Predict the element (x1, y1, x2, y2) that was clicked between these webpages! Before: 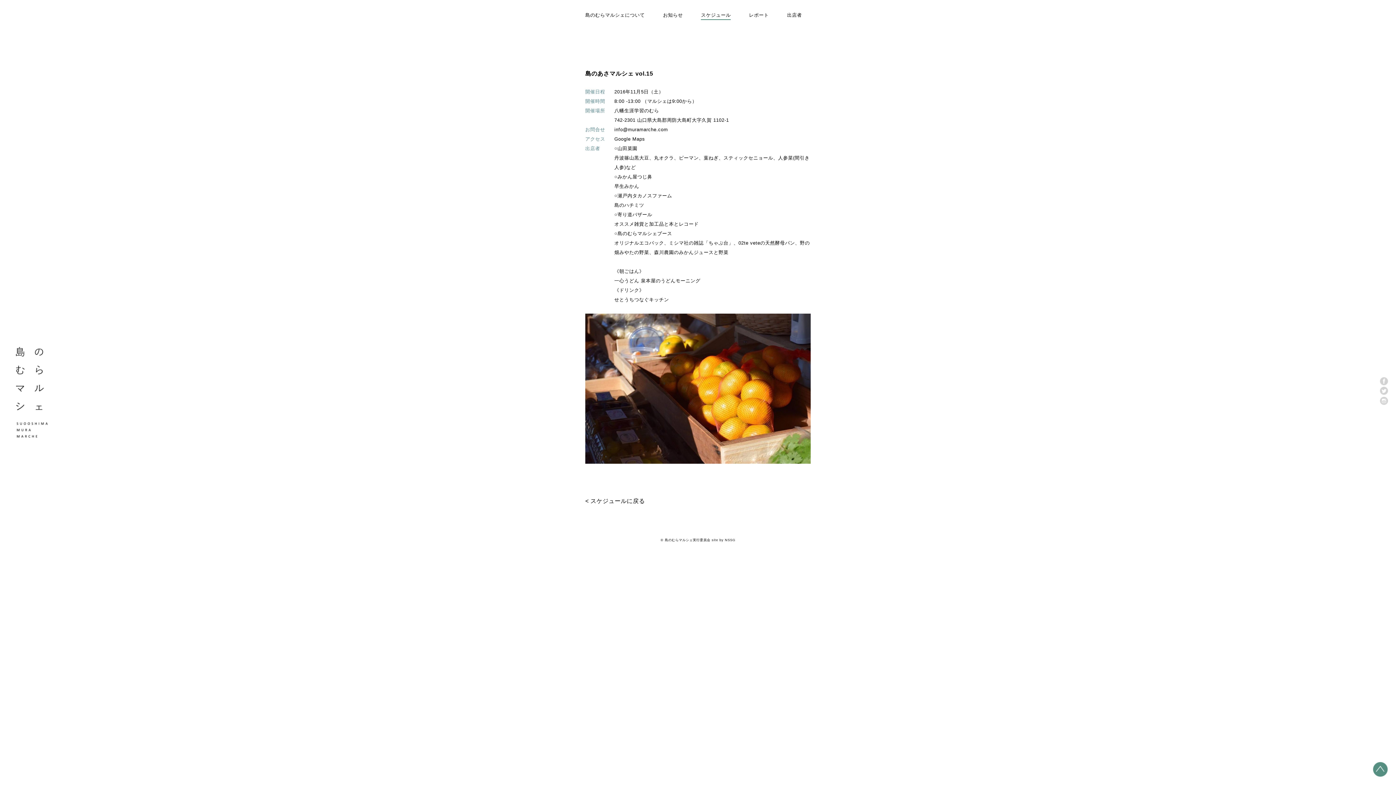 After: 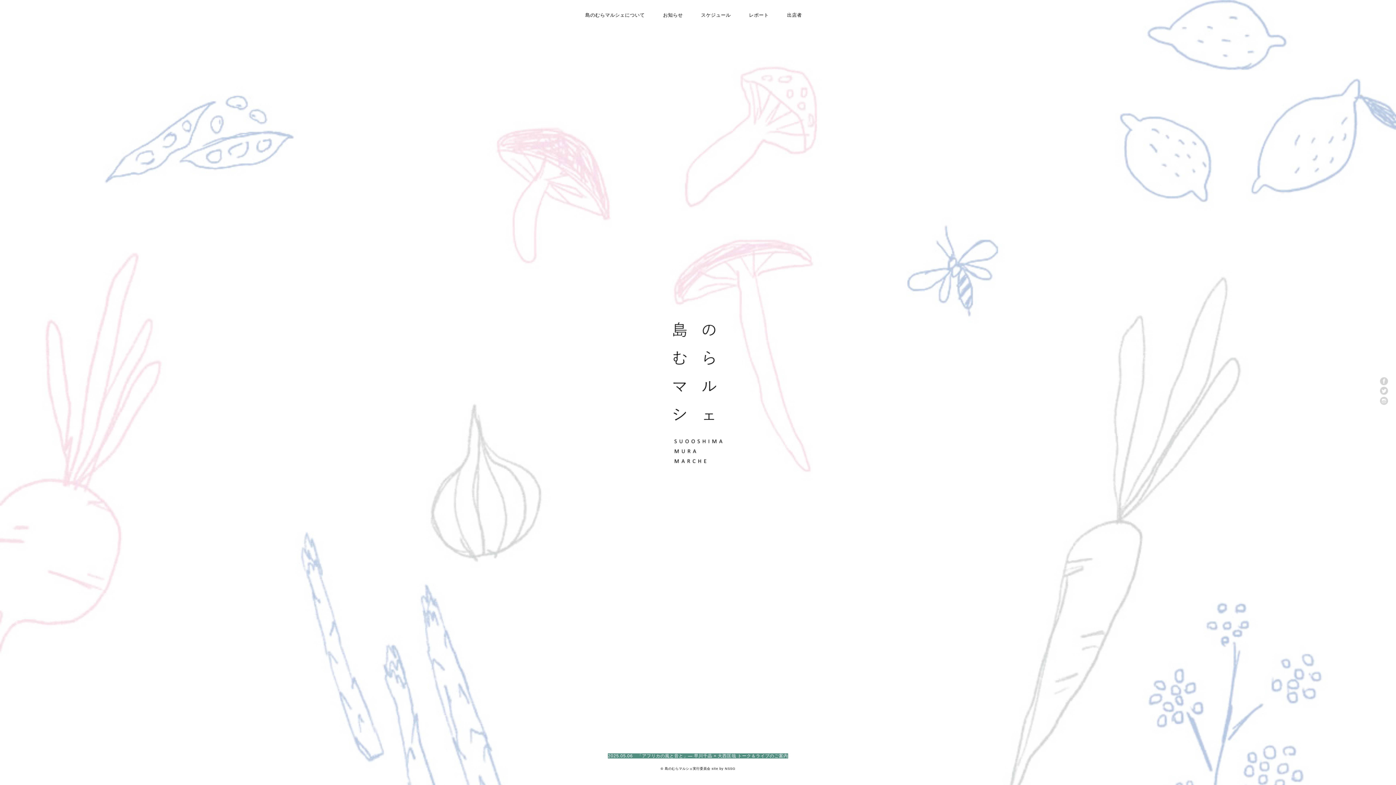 Action: bbox: (16, 432, 47, 438)